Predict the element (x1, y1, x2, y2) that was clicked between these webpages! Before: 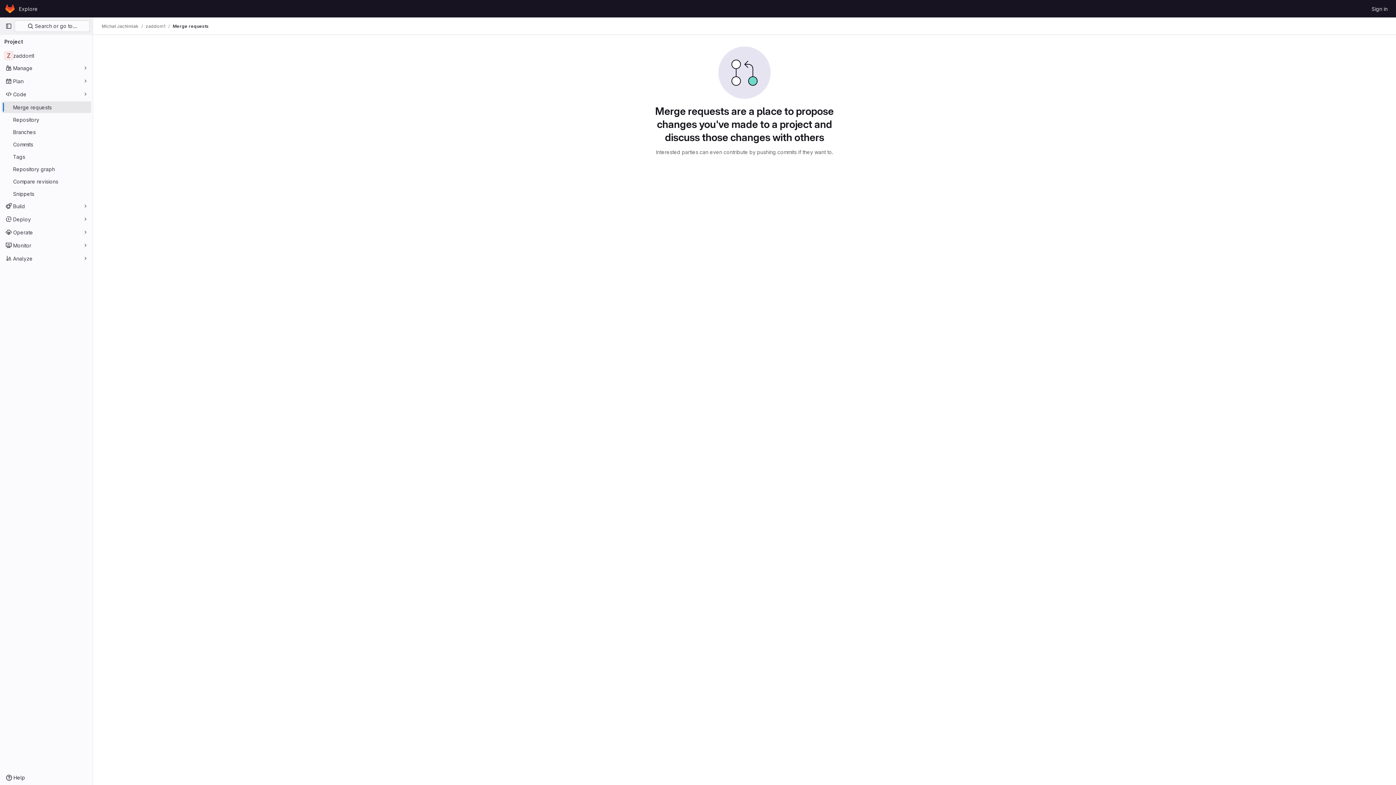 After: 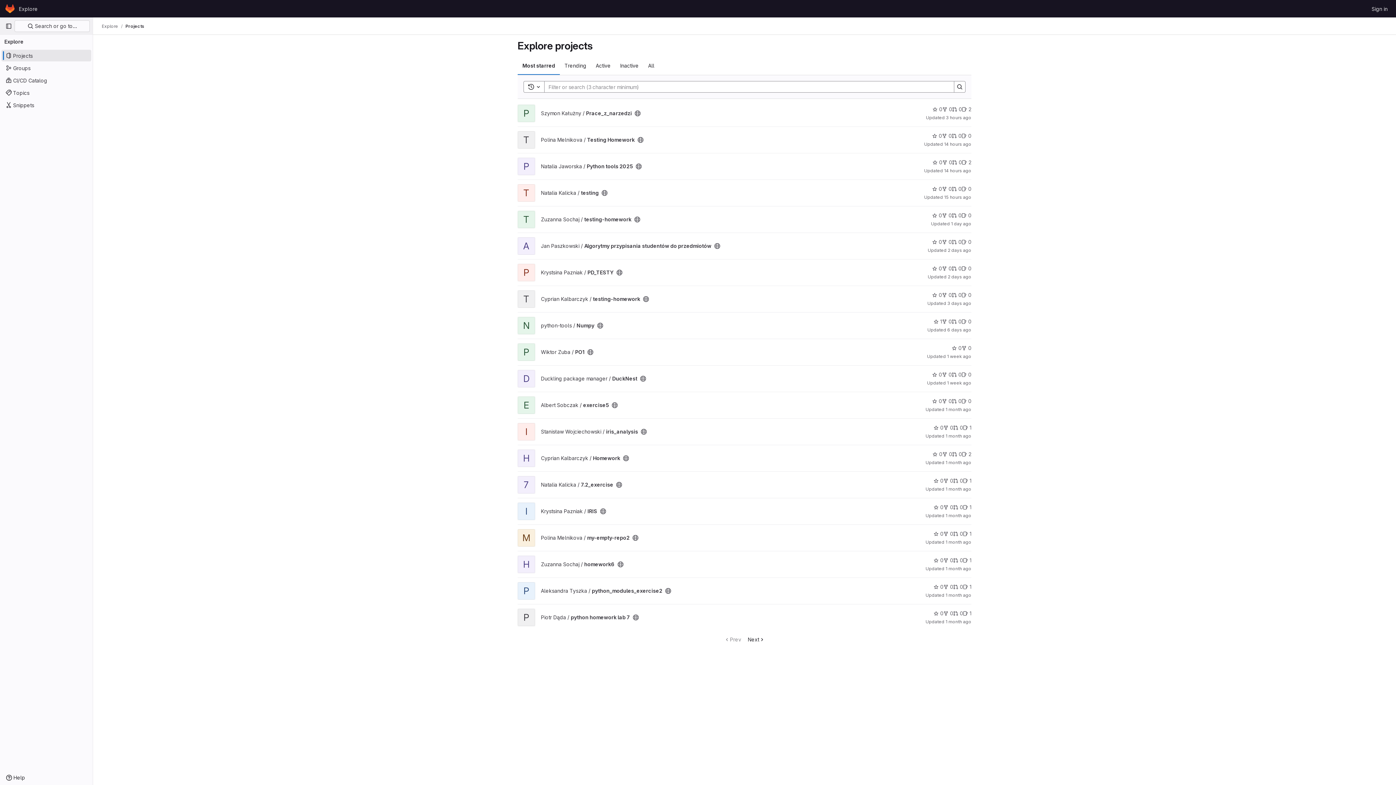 Action: bbox: (16, 2, 40, 14) label: Explore